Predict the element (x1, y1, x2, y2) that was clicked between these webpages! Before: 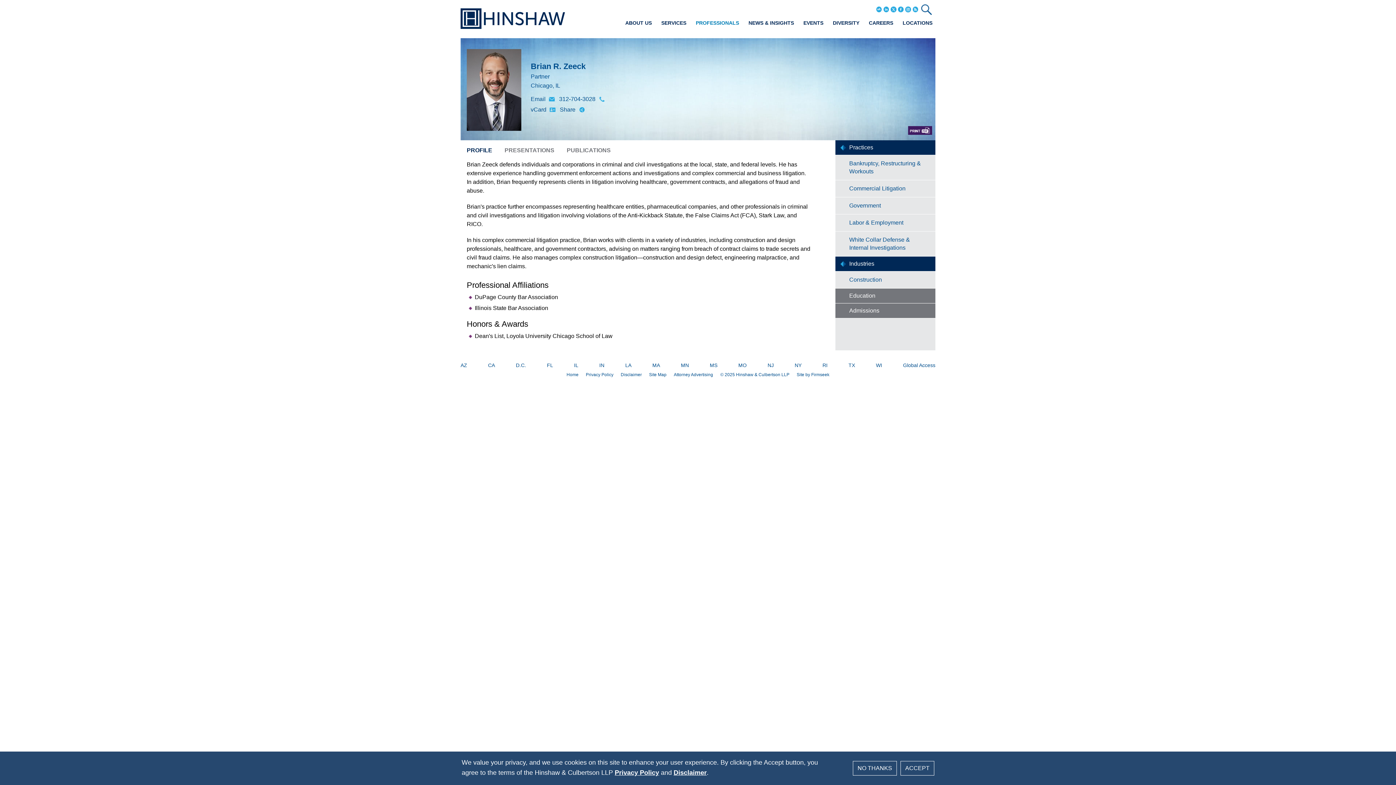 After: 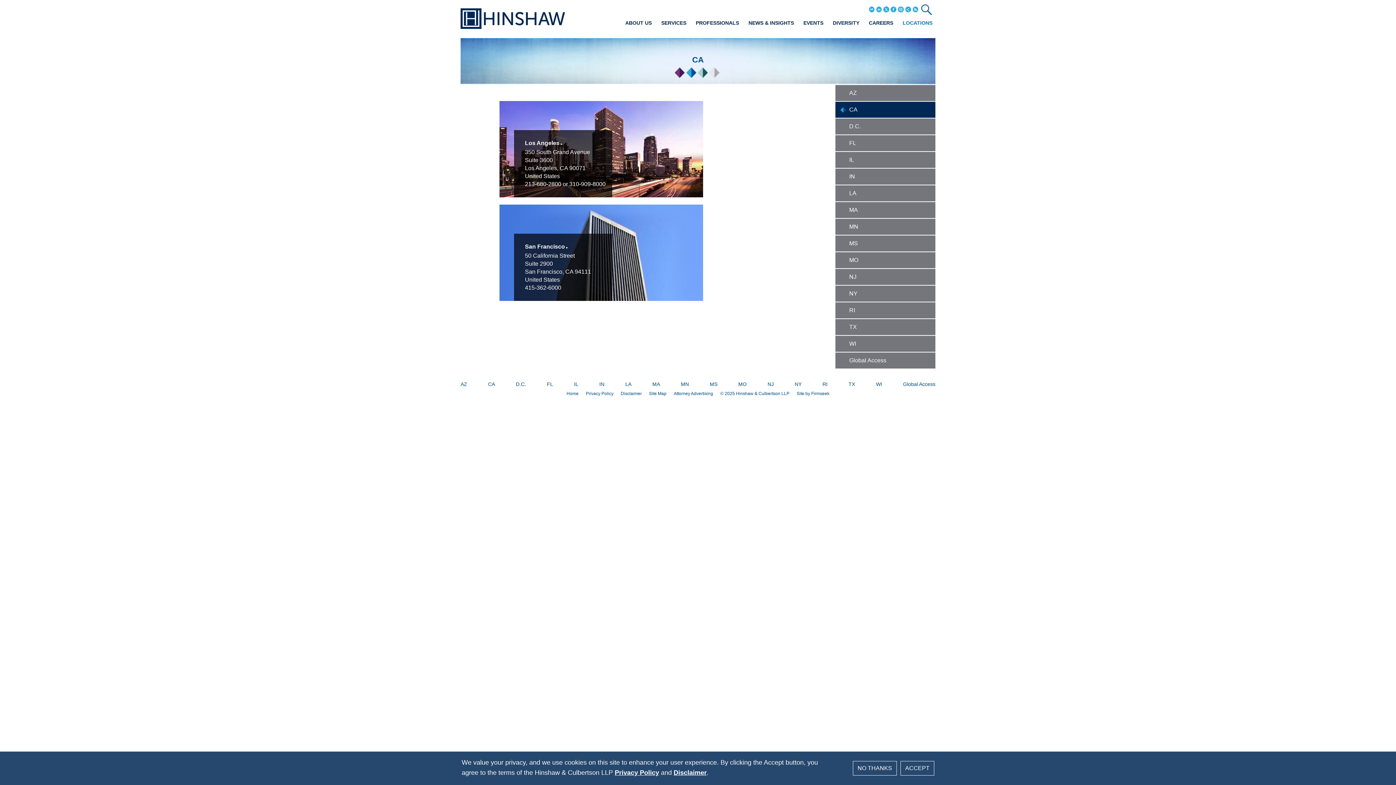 Action: bbox: (488, 362, 495, 368) label: CA